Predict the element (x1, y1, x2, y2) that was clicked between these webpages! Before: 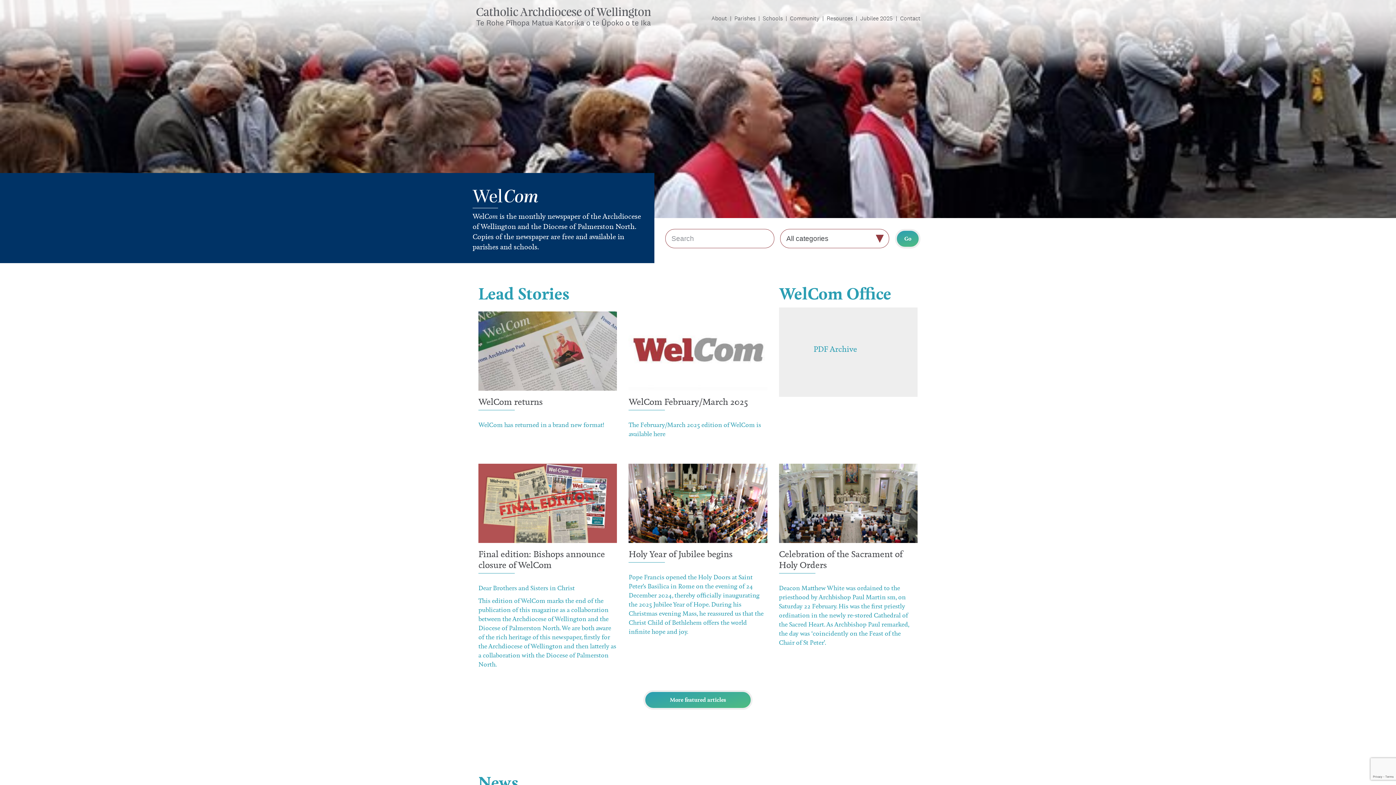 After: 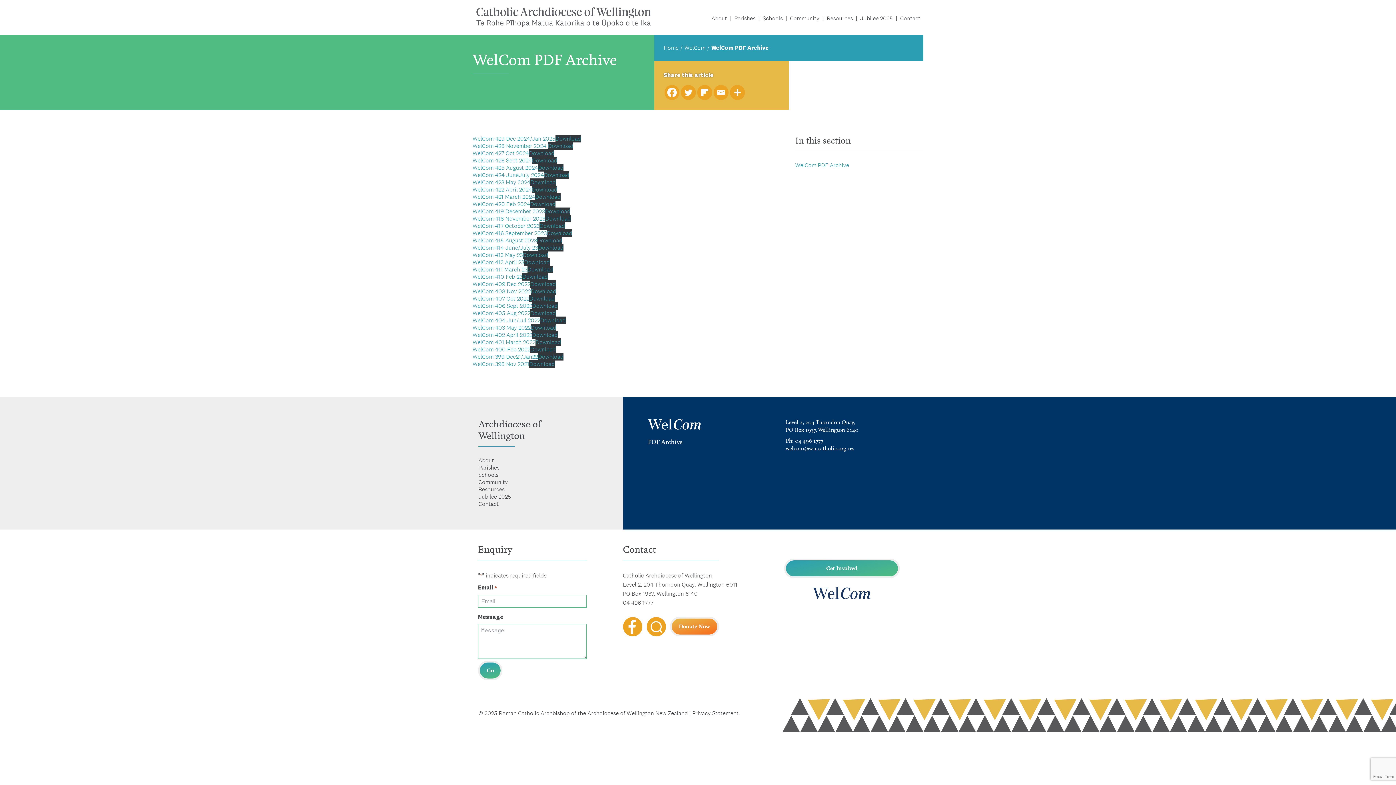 Action: label: PDF Archive bbox: (813, 344, 857, 354)